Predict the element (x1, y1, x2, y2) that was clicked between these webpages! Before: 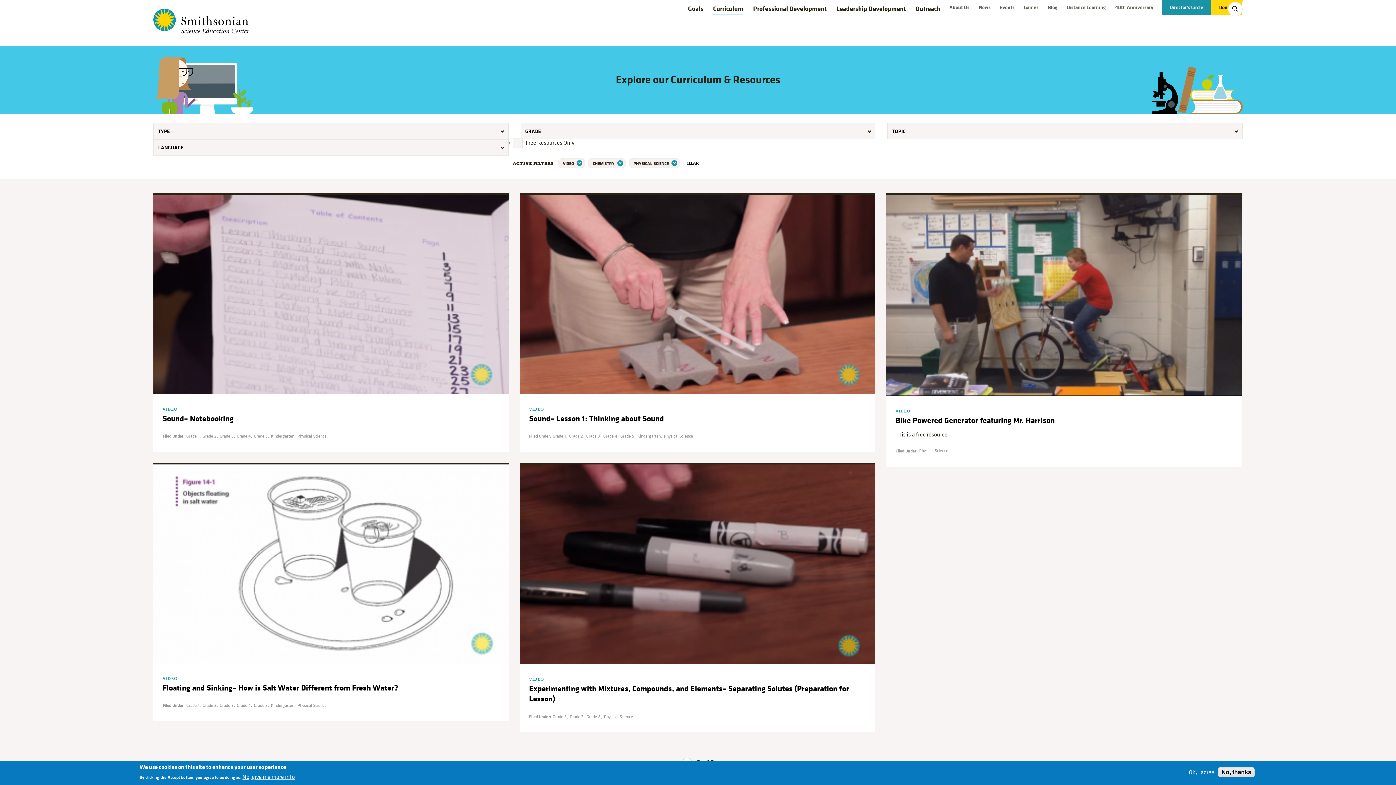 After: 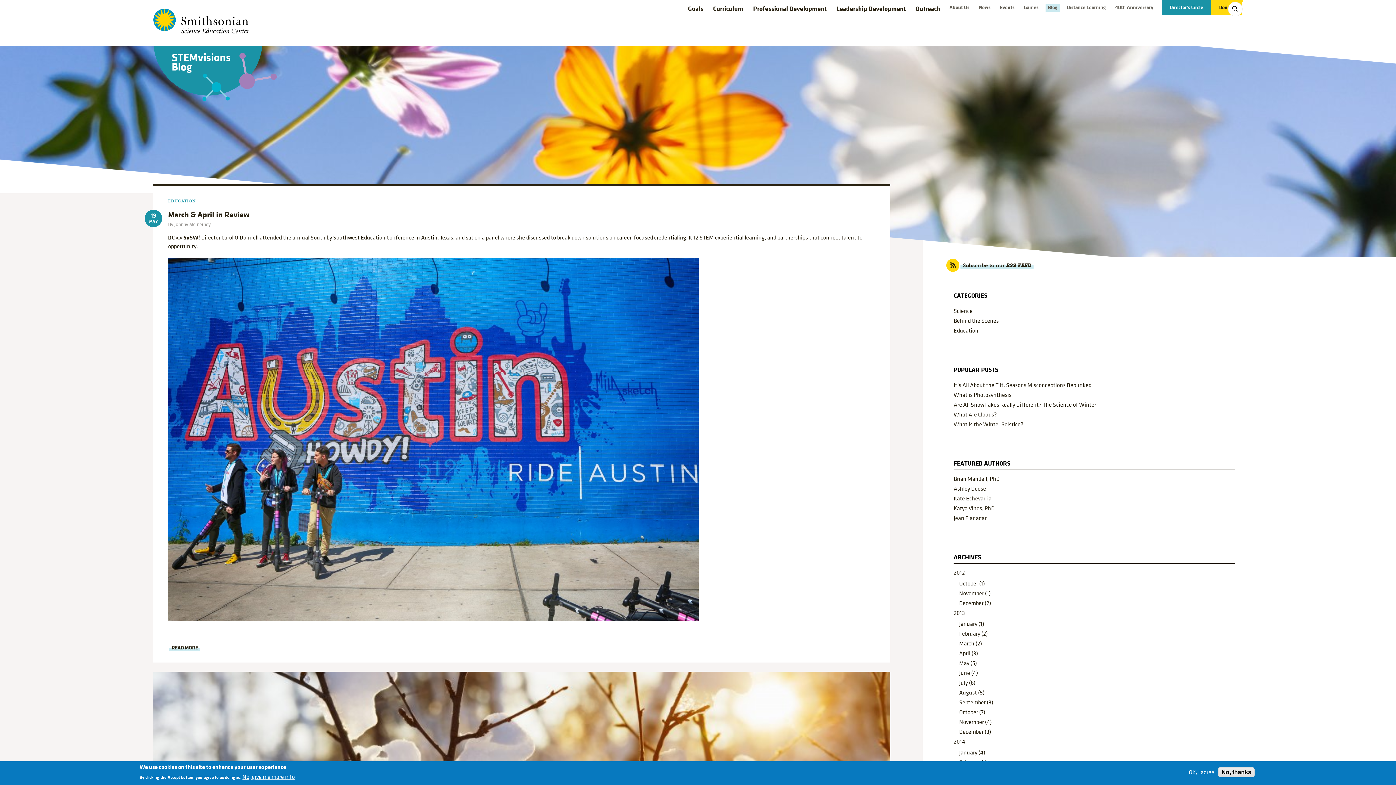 Action: bbox: (1045, 3, 1060, 11) label: Blog